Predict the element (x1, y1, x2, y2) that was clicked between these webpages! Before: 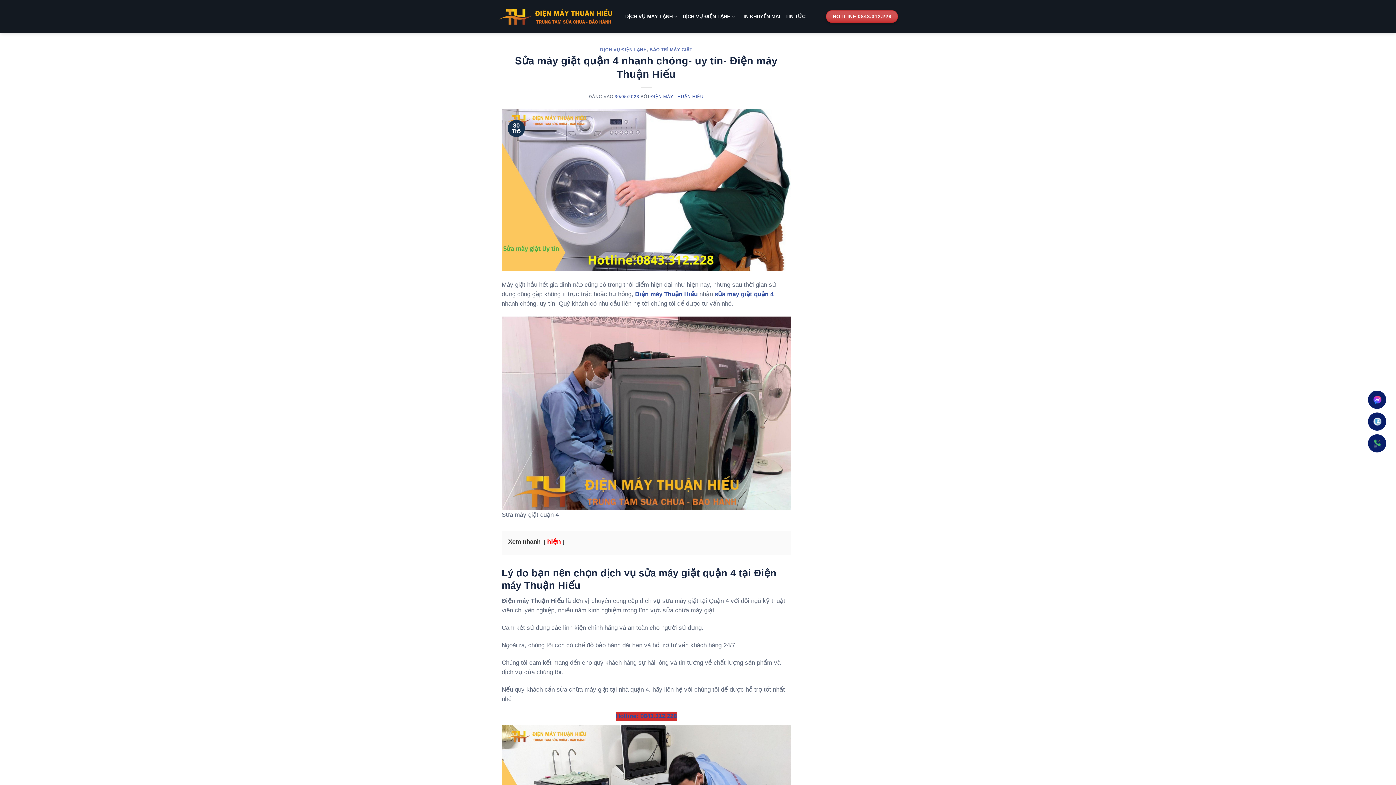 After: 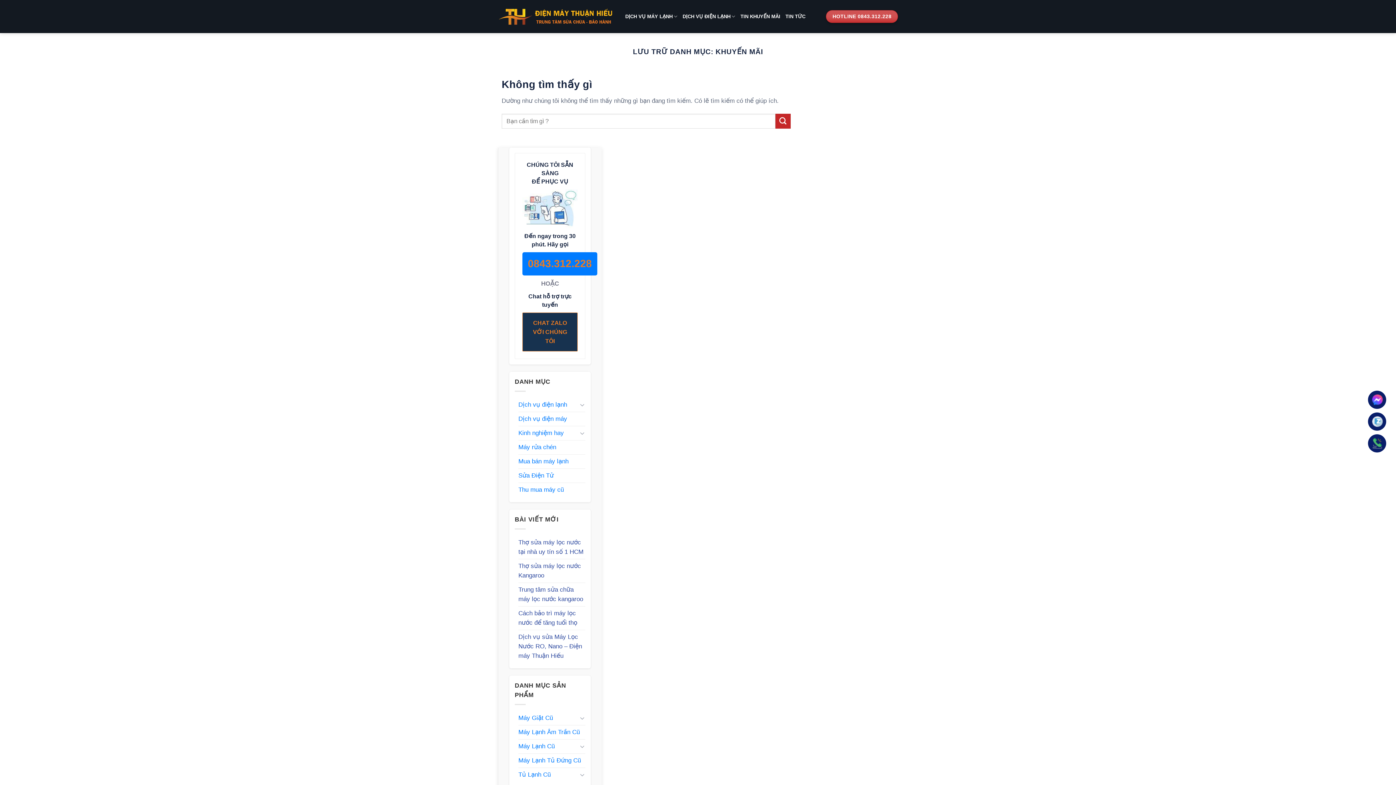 Action: label: TIN KHUYẾN MÃI bbox: (740, 10, 780, 23)